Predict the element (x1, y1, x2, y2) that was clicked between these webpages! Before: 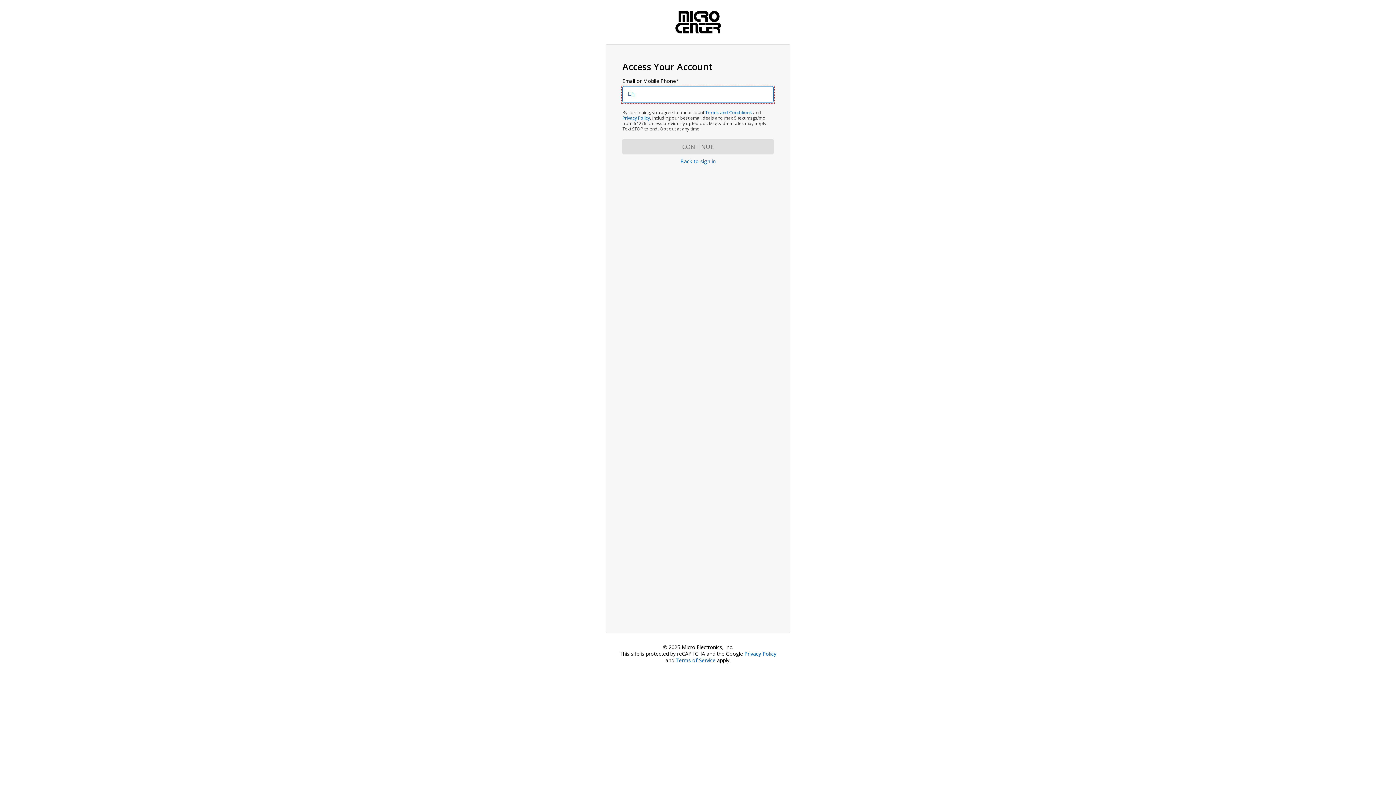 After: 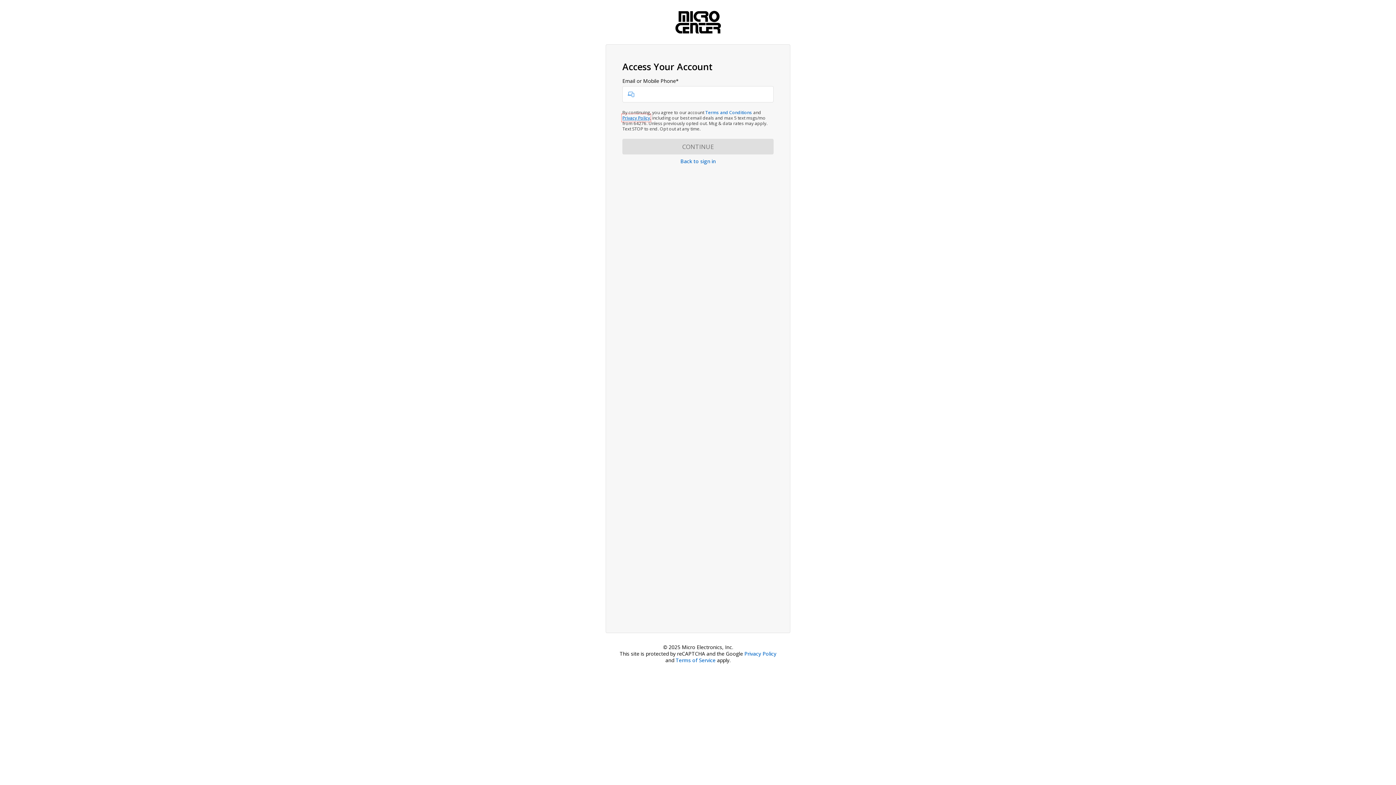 Action: label: Privacy Policy bbox: (622, 115, 650, 121)